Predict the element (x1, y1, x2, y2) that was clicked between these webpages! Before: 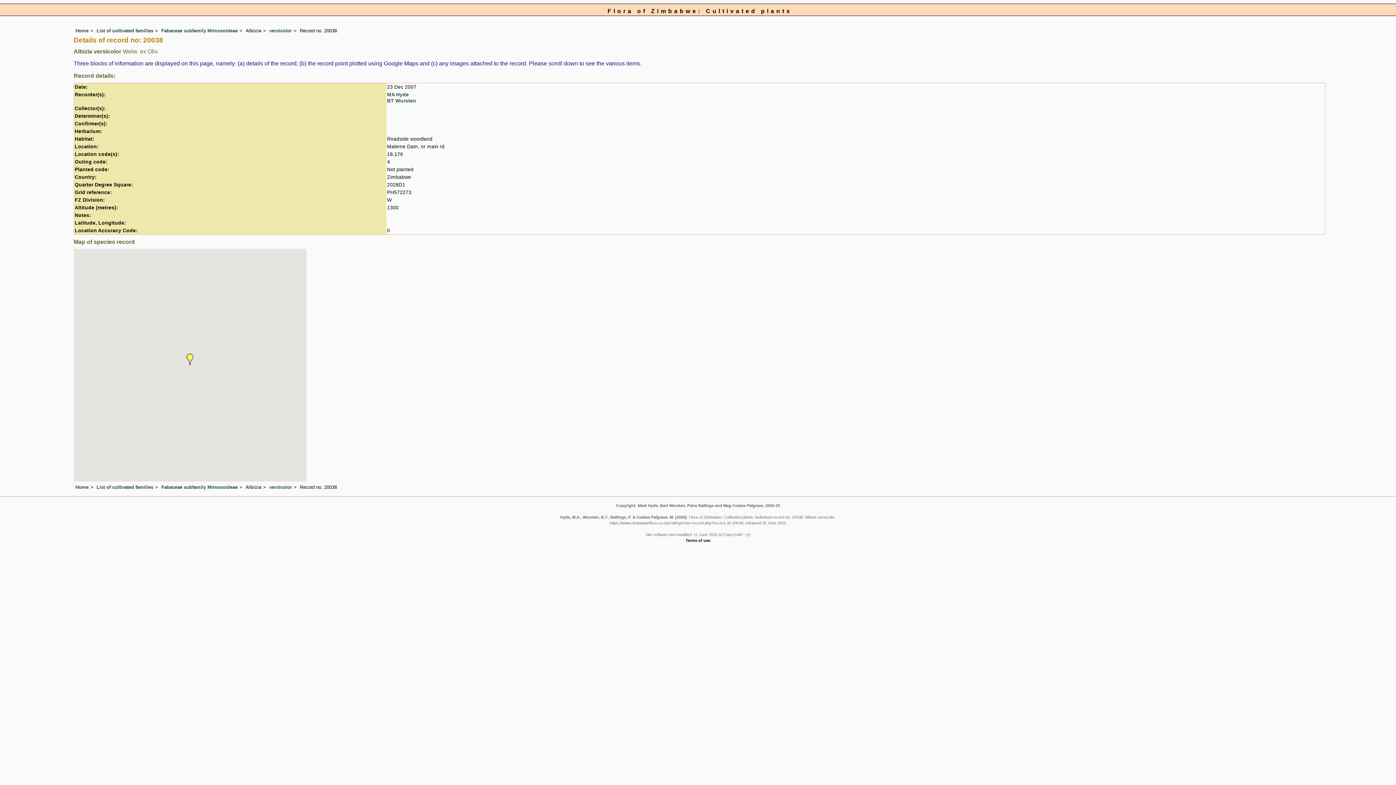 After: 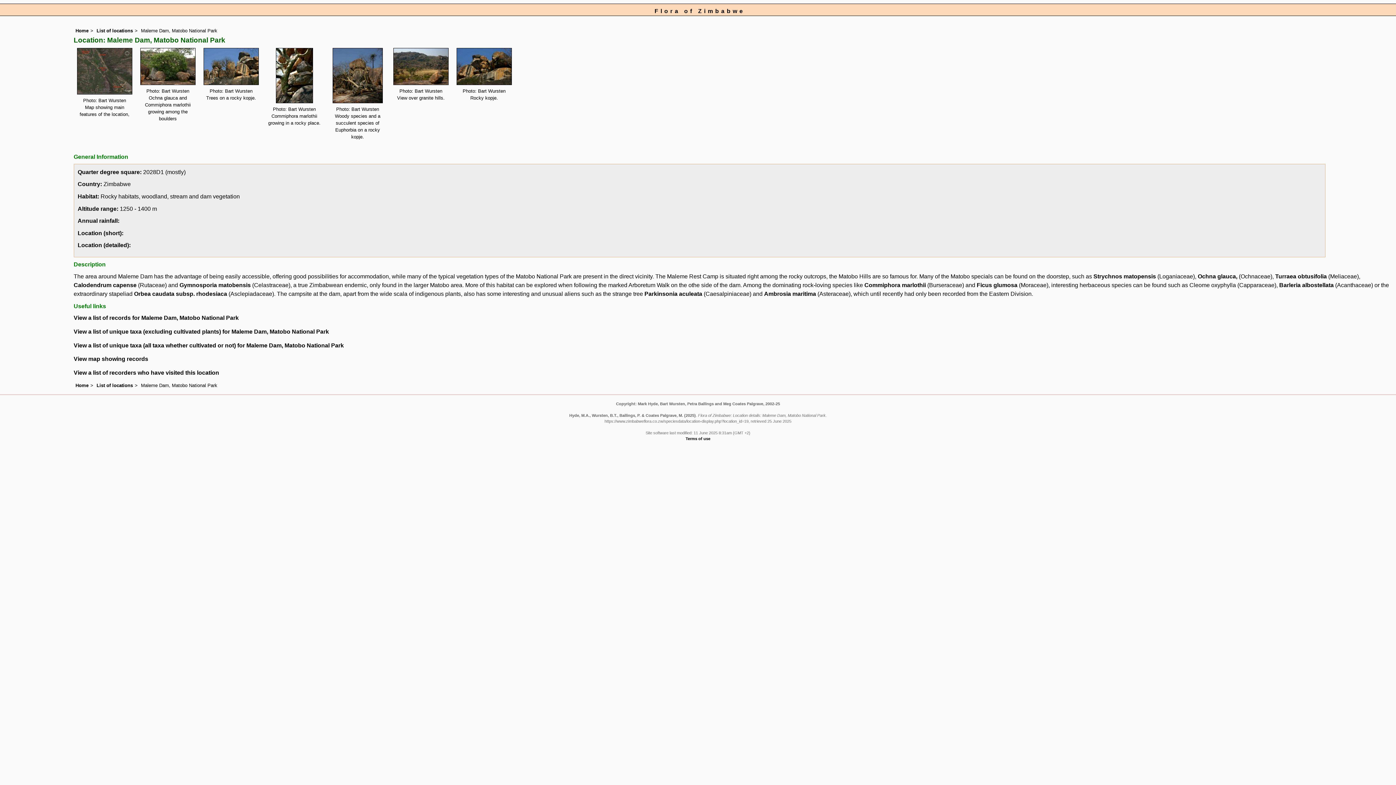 Action: bbox: (387, 151, 393, 157) label: 19